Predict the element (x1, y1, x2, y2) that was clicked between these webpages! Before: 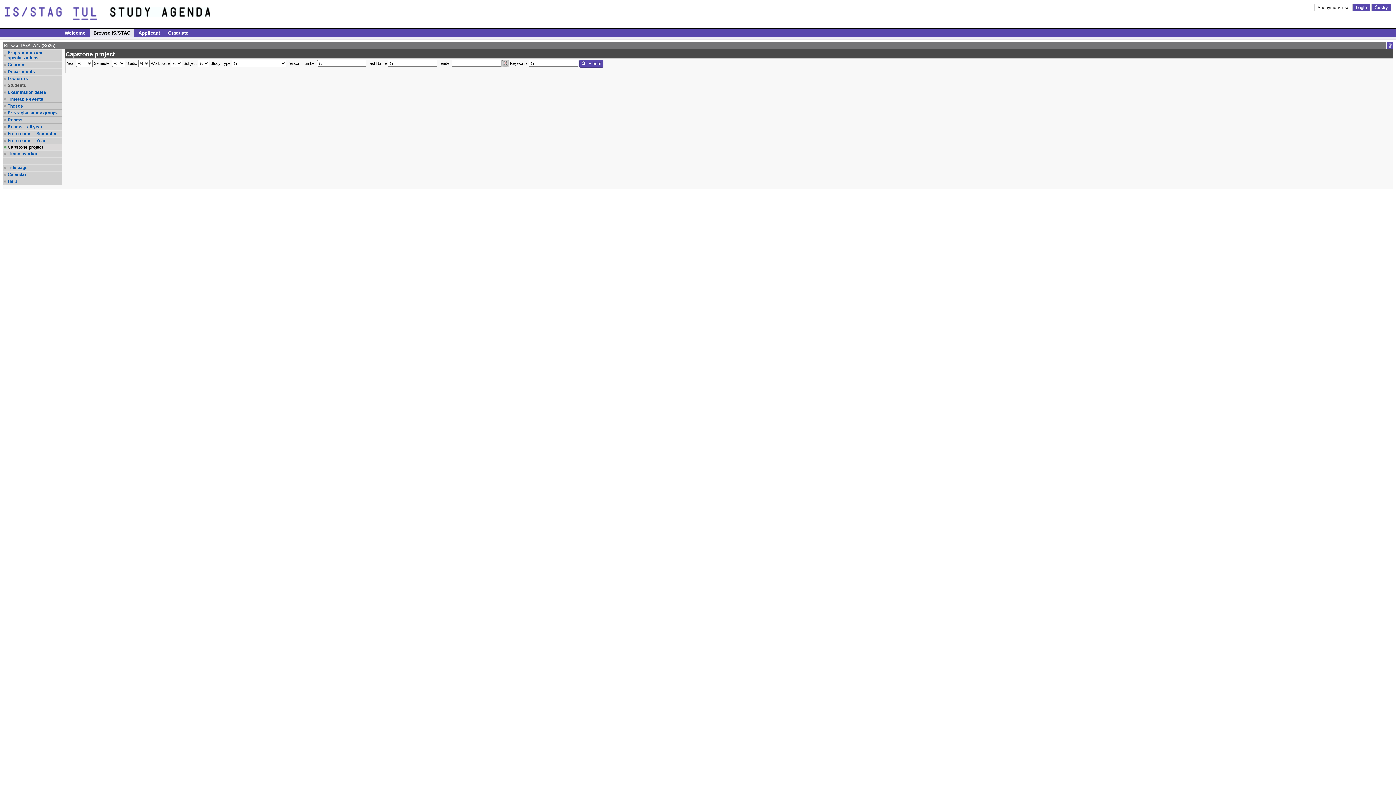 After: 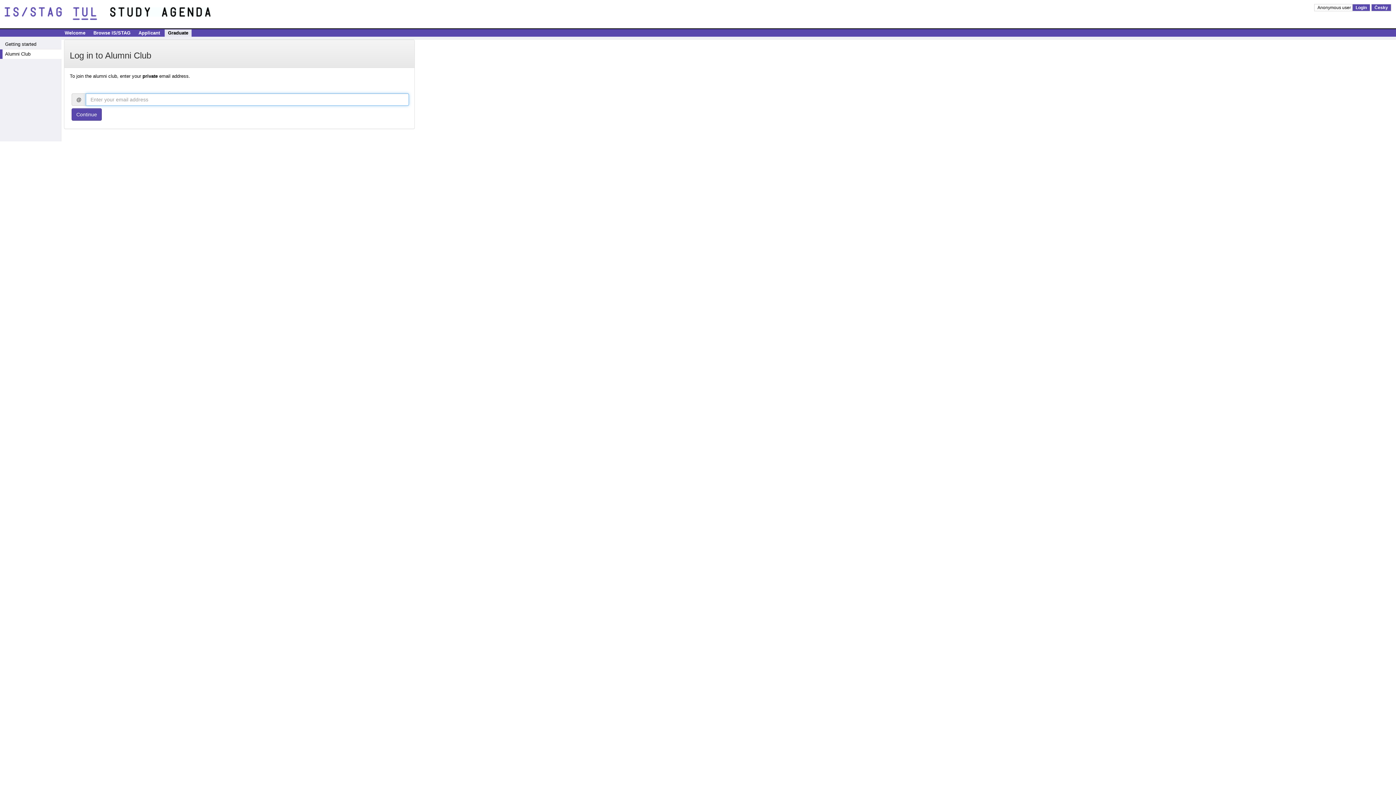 Action: bbox: (164, 29, 191, 36) label: Graduate